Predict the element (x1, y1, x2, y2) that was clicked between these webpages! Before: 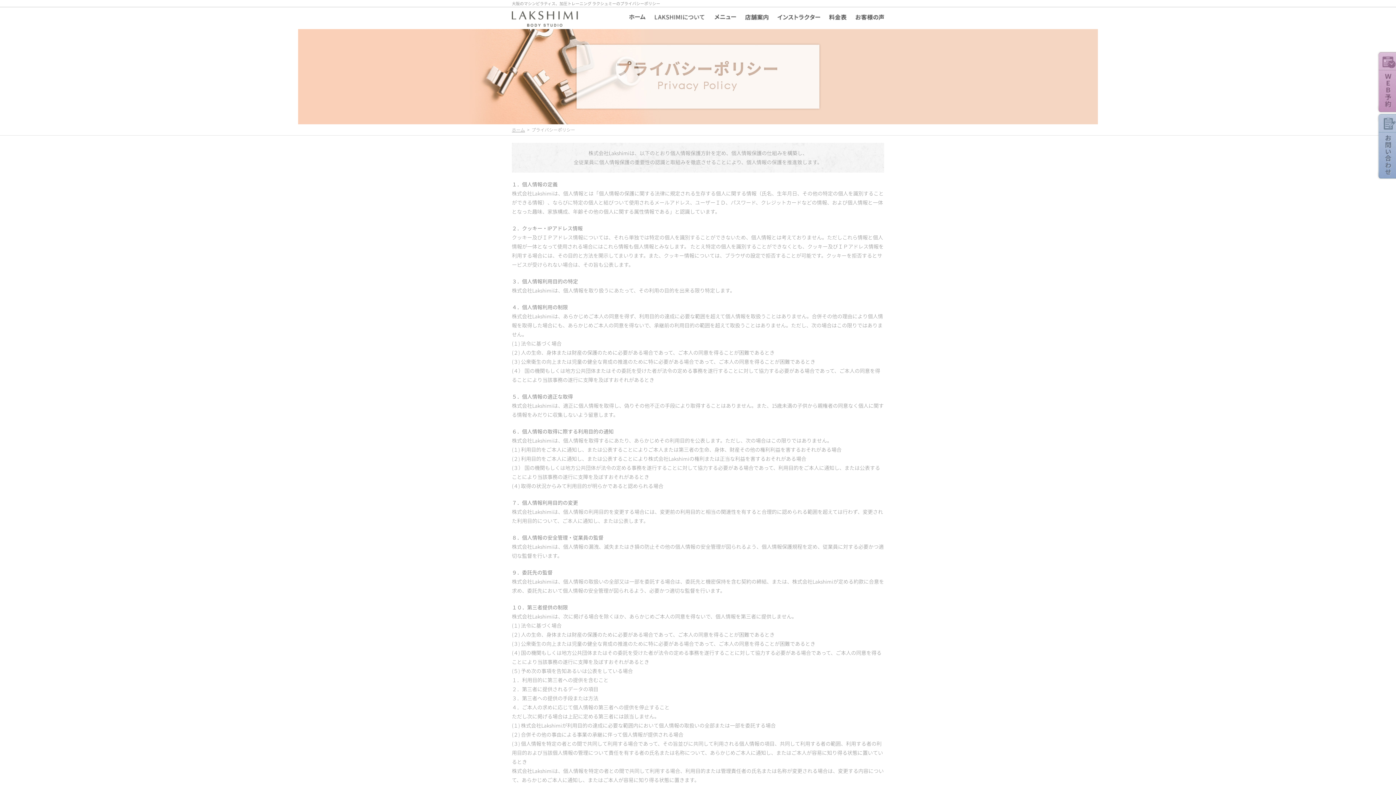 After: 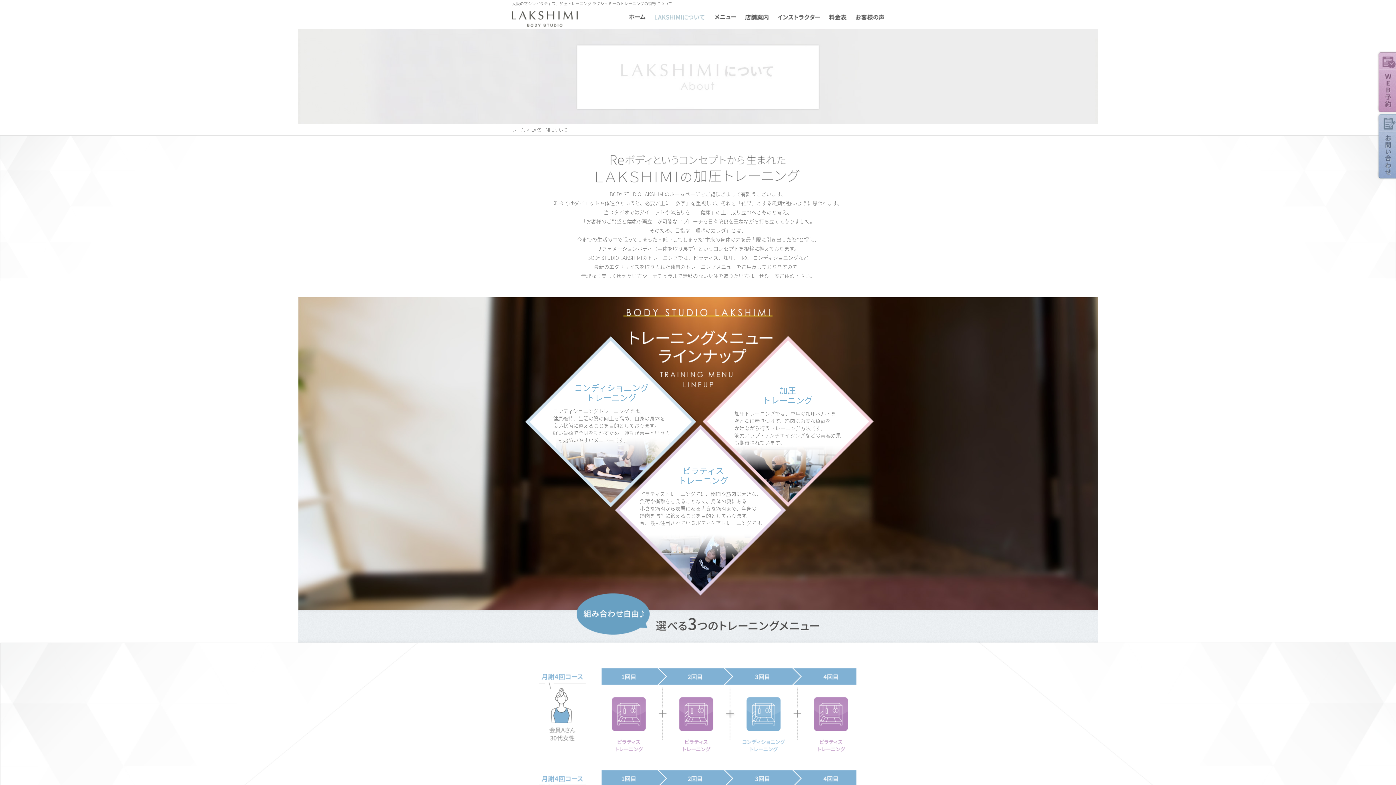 Action: label: LAKSHIMIについて bbox: (654, 7, 705, 29)